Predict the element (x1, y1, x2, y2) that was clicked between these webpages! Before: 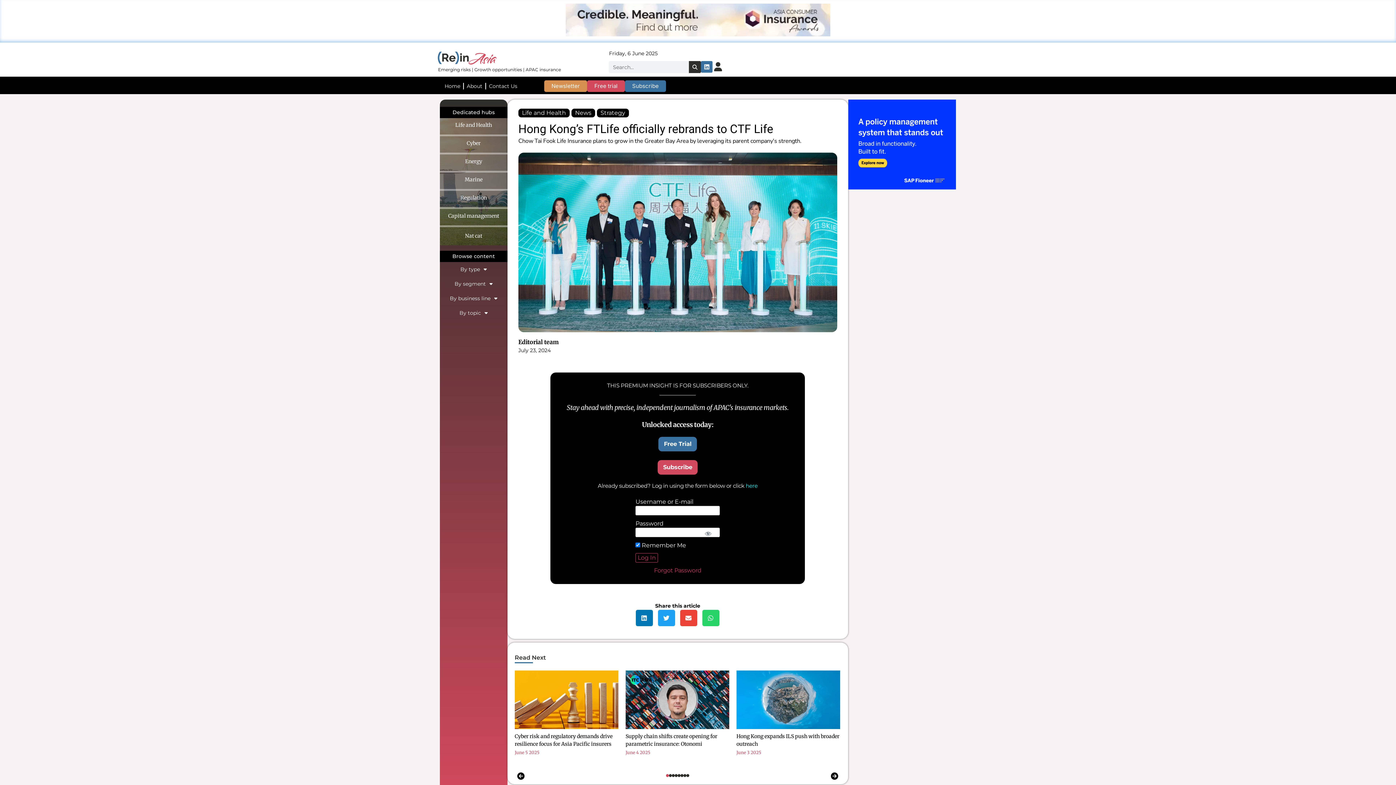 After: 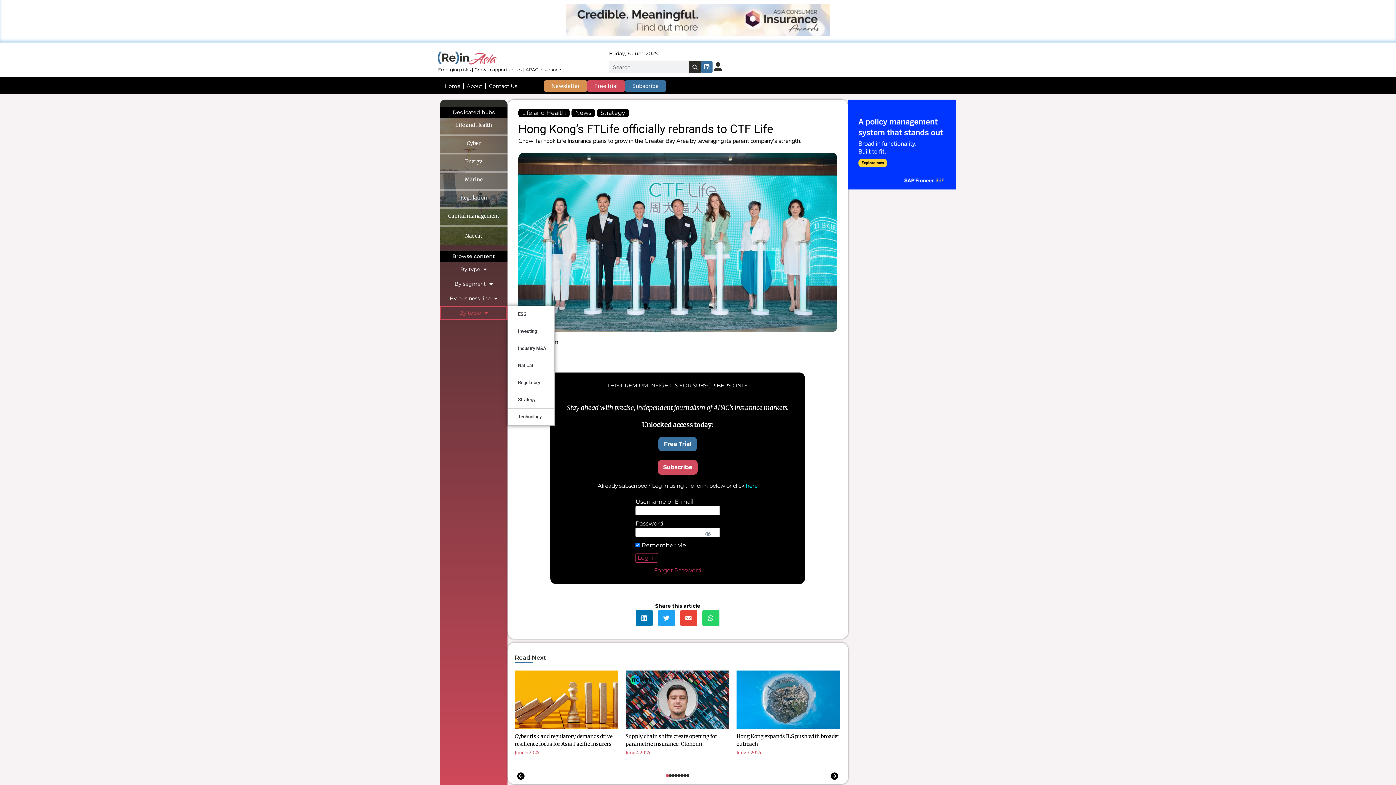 Action: label: By topic bbox: (440, 305, 507, 320)